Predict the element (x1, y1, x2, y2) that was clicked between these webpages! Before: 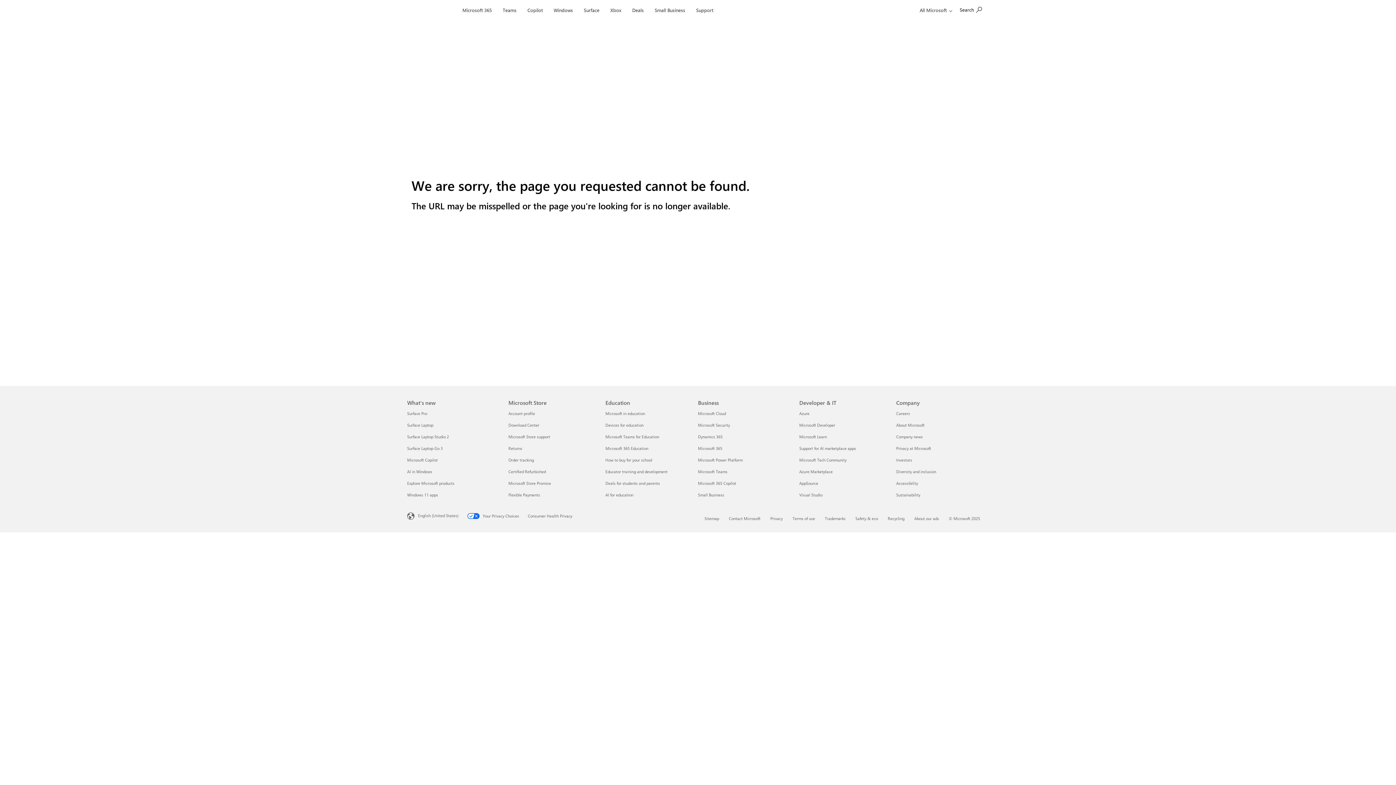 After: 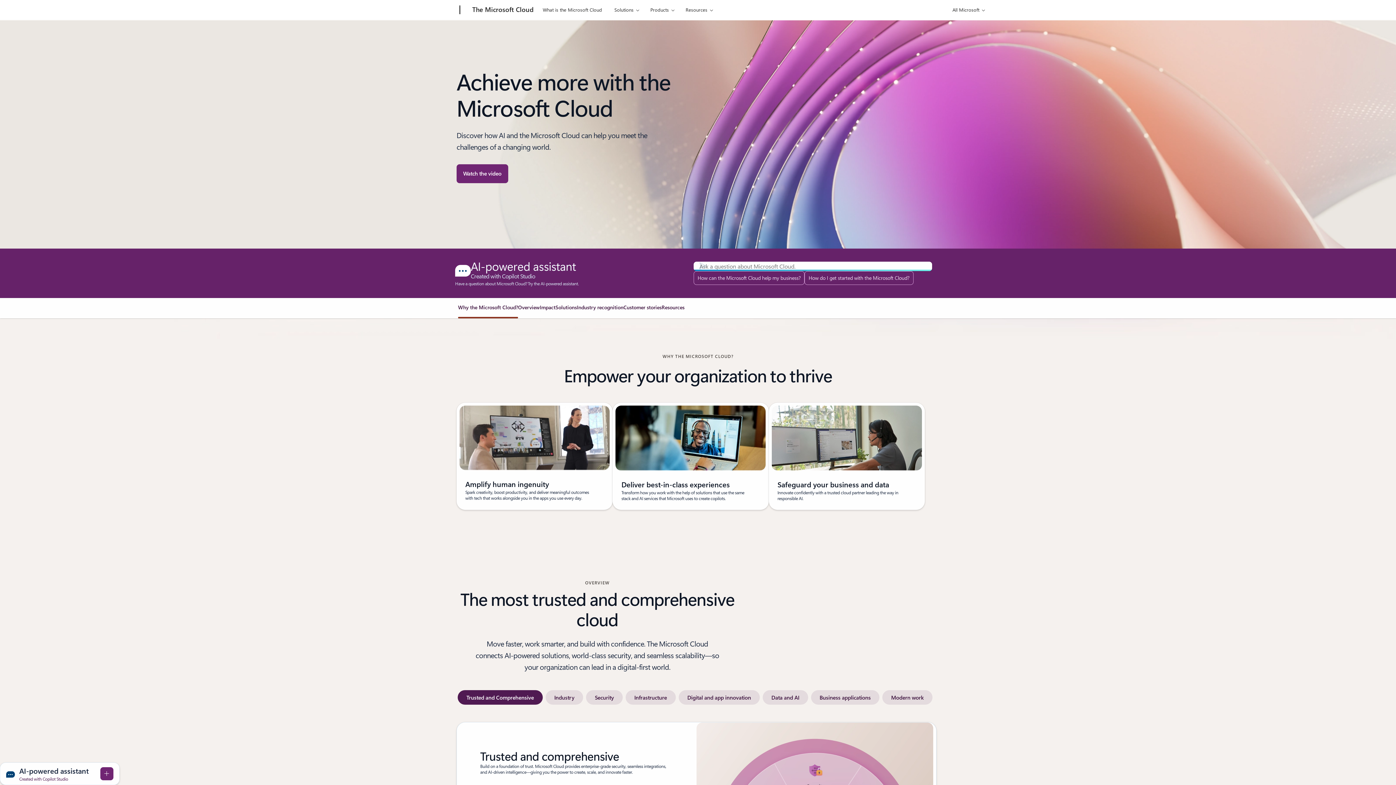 Action: label: Microsoft Cloud Business bbox: (698, 410, 726, 416)